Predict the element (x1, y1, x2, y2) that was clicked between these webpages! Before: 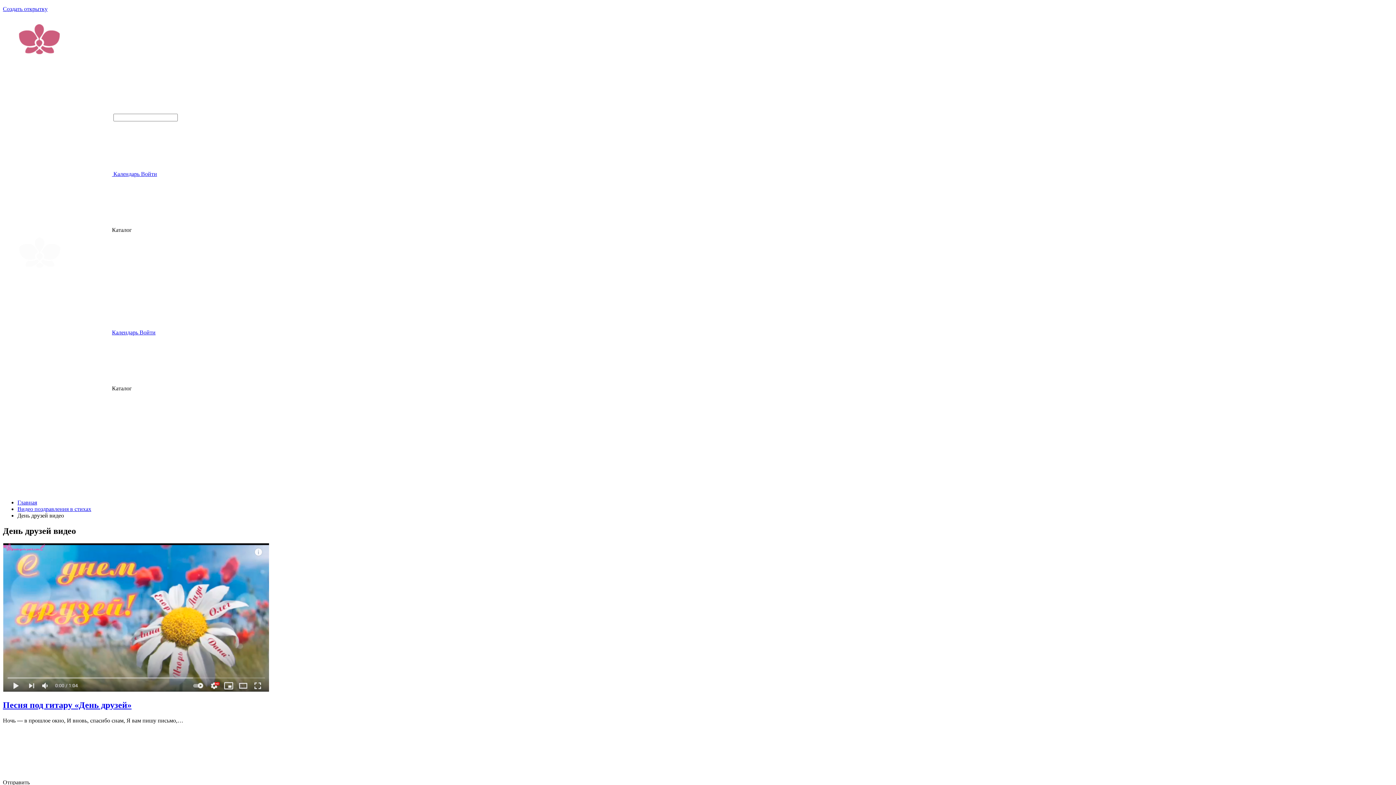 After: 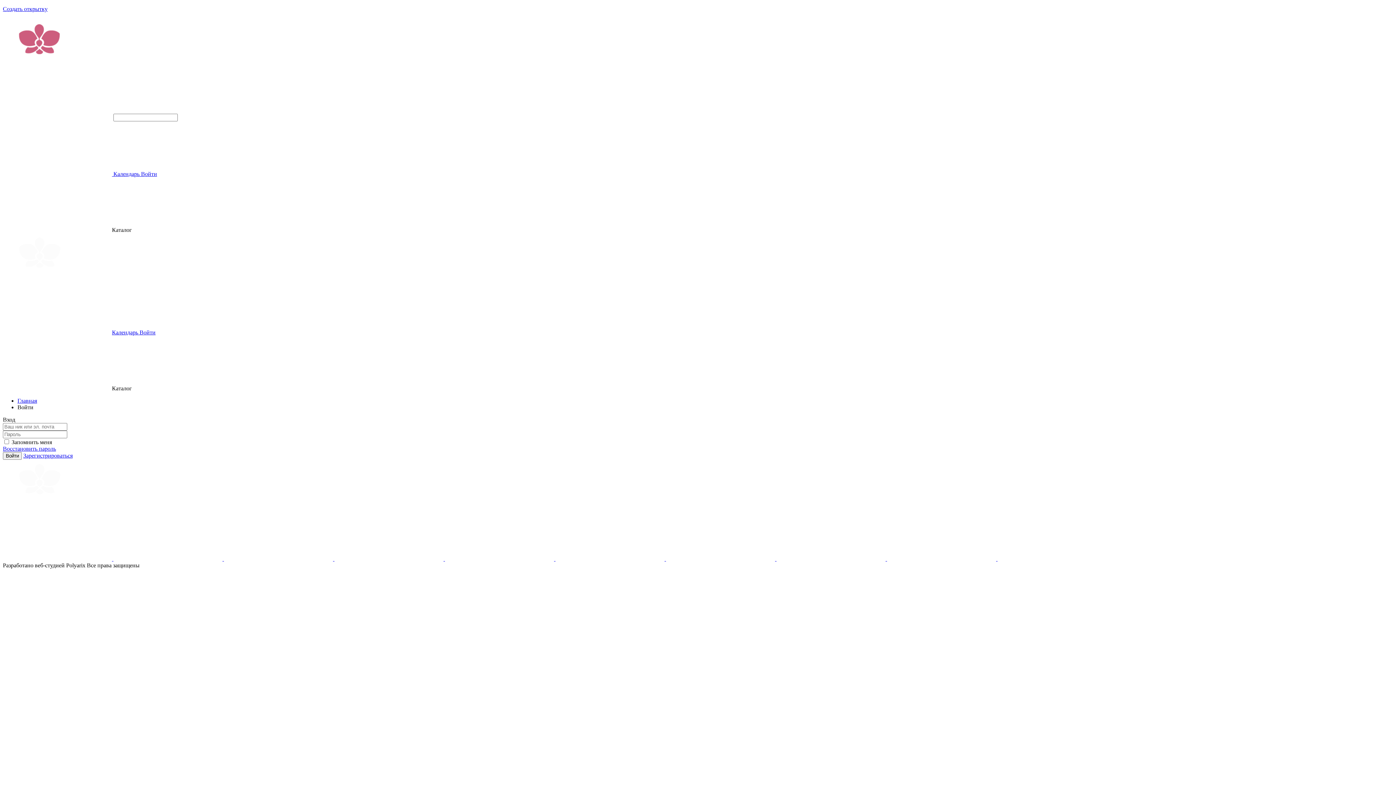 Action: bbox: (141, 170, 157, 177) label: Войти